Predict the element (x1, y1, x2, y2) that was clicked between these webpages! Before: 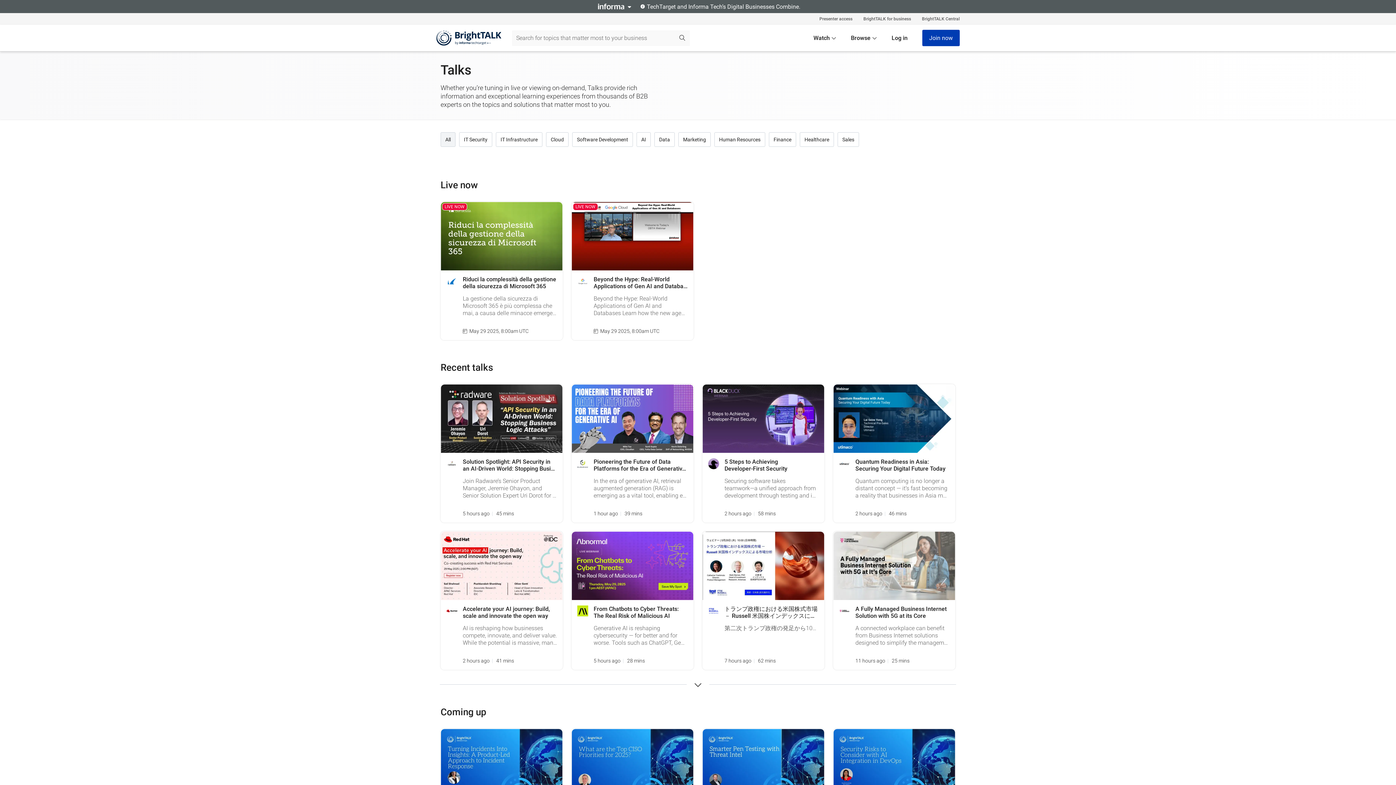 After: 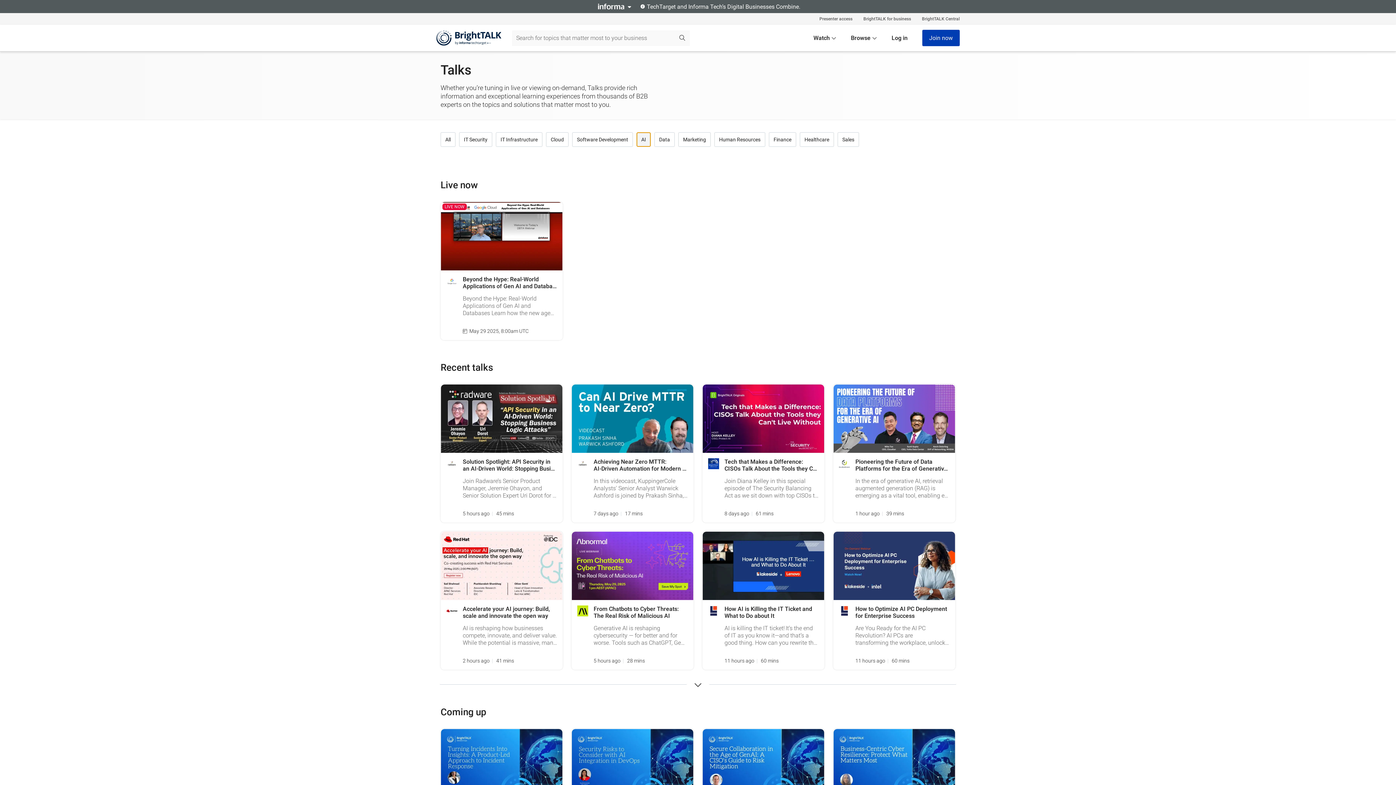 Action: label: AI bbox: (636, 132, 650, 146)